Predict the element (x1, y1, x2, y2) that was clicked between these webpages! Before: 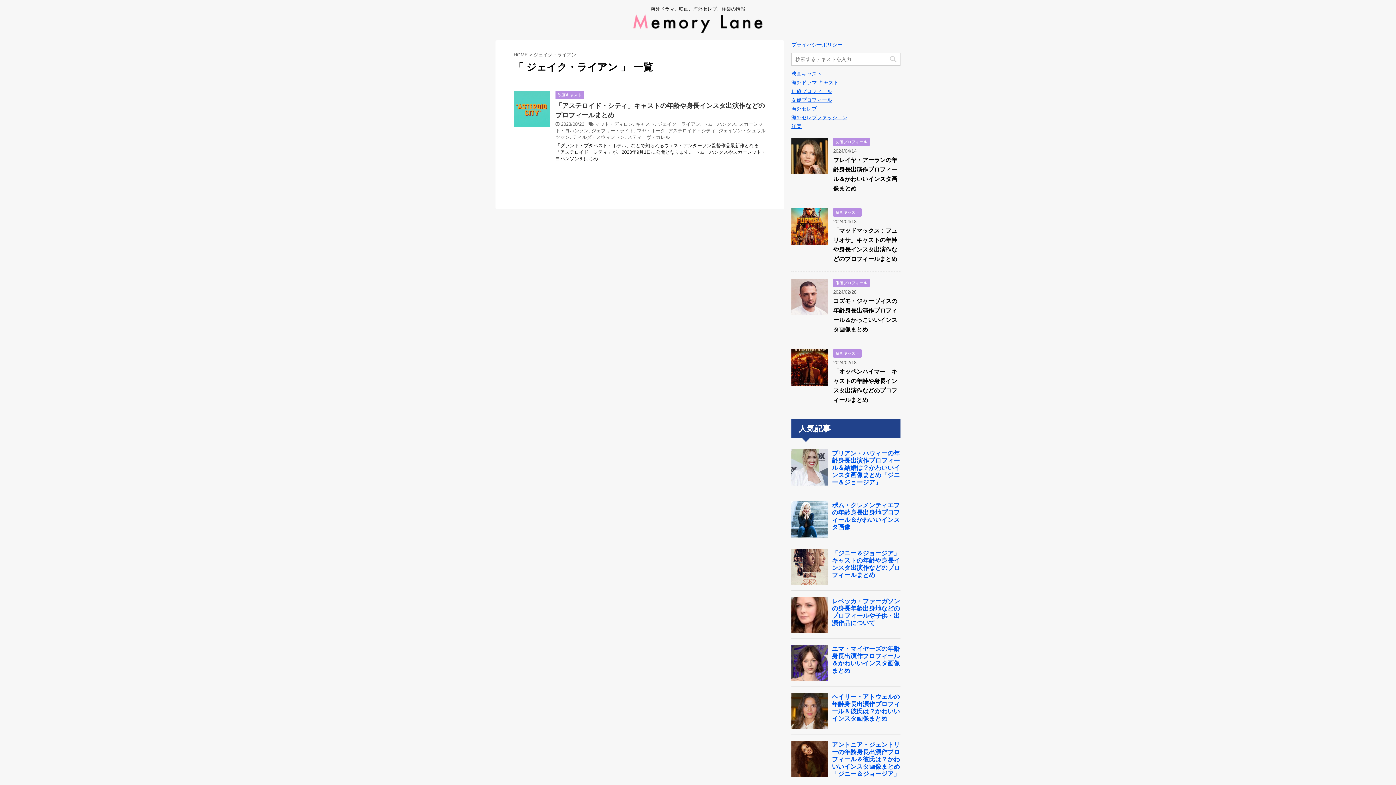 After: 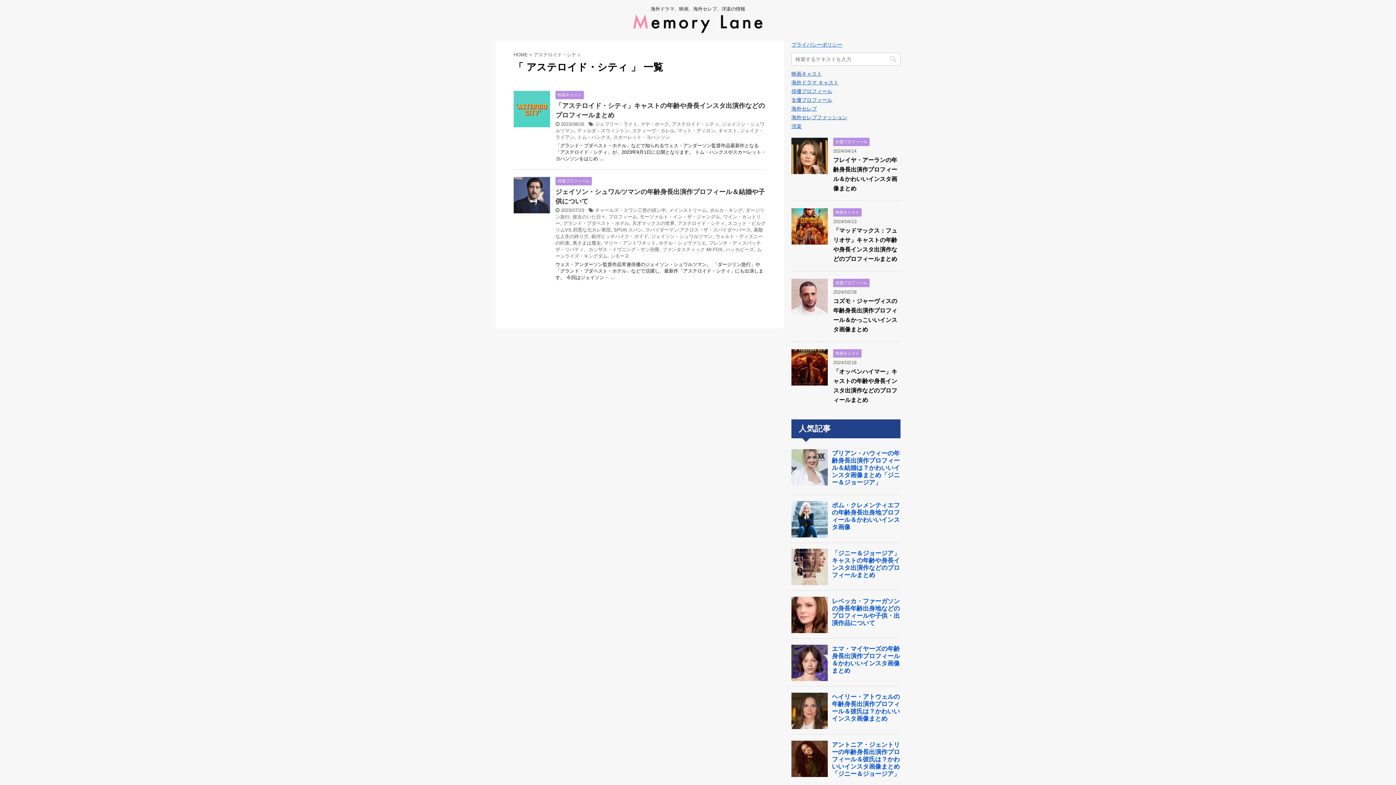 Action: bbox: (668, 128, 715, 133) label: アステロイド・シティ